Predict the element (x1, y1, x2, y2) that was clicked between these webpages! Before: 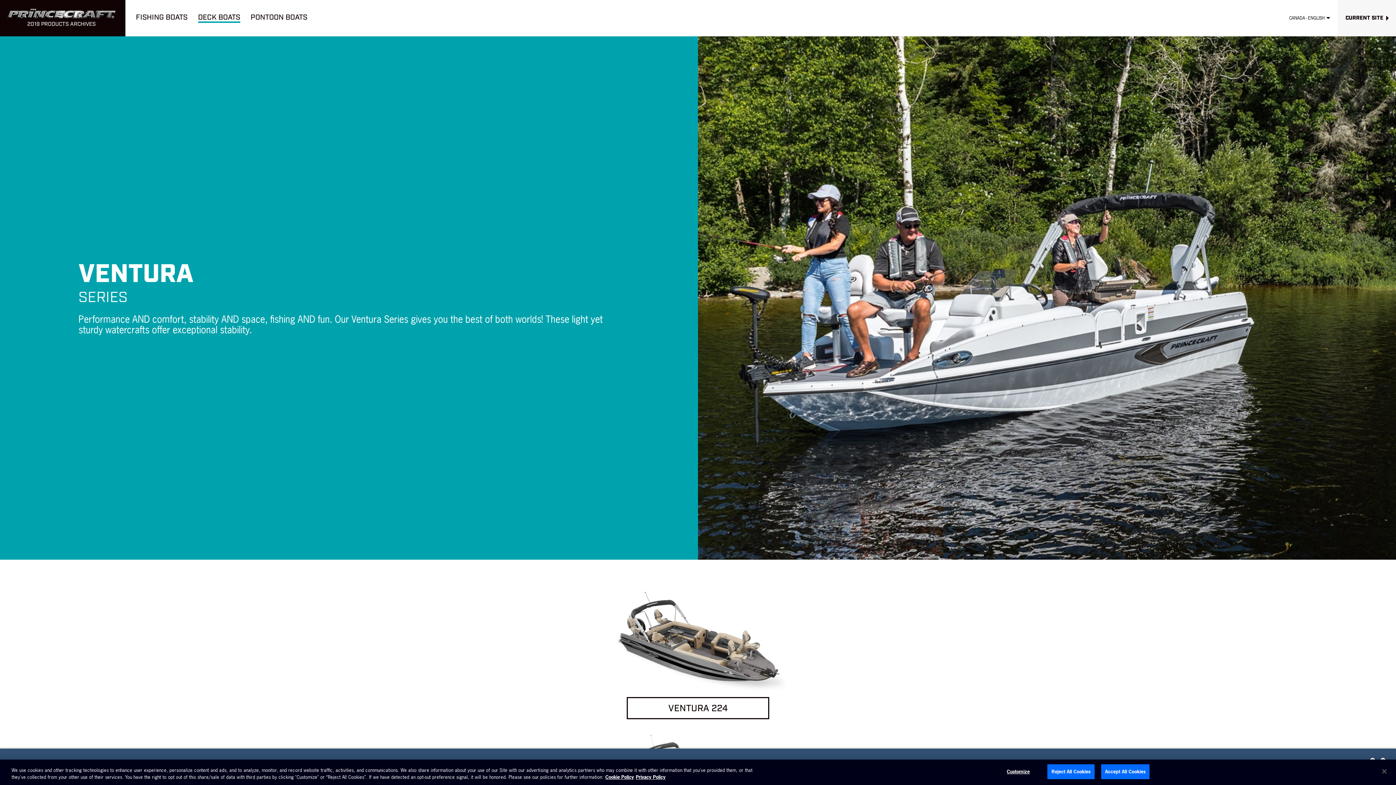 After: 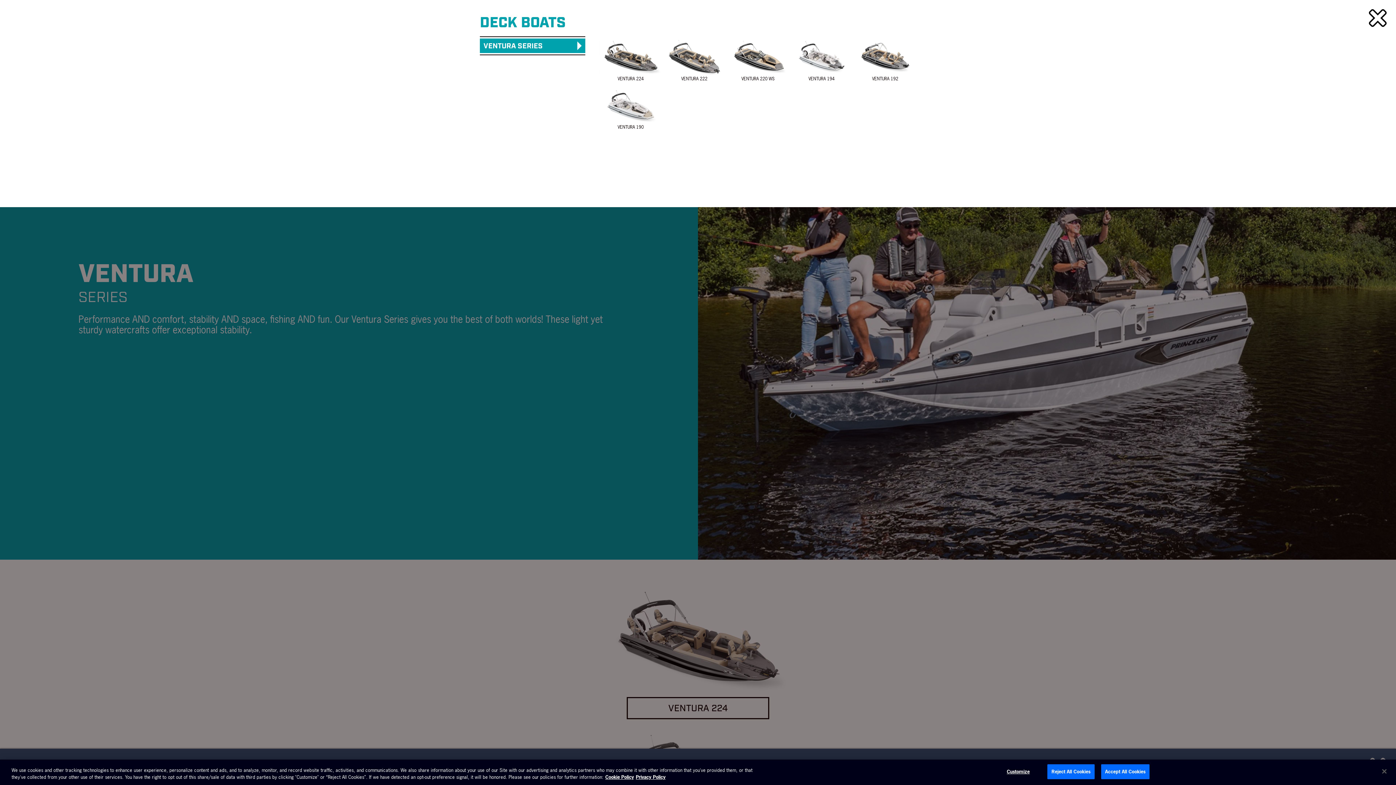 Action: label: DECK BOATS bbox: (192, 0, 245, 36)